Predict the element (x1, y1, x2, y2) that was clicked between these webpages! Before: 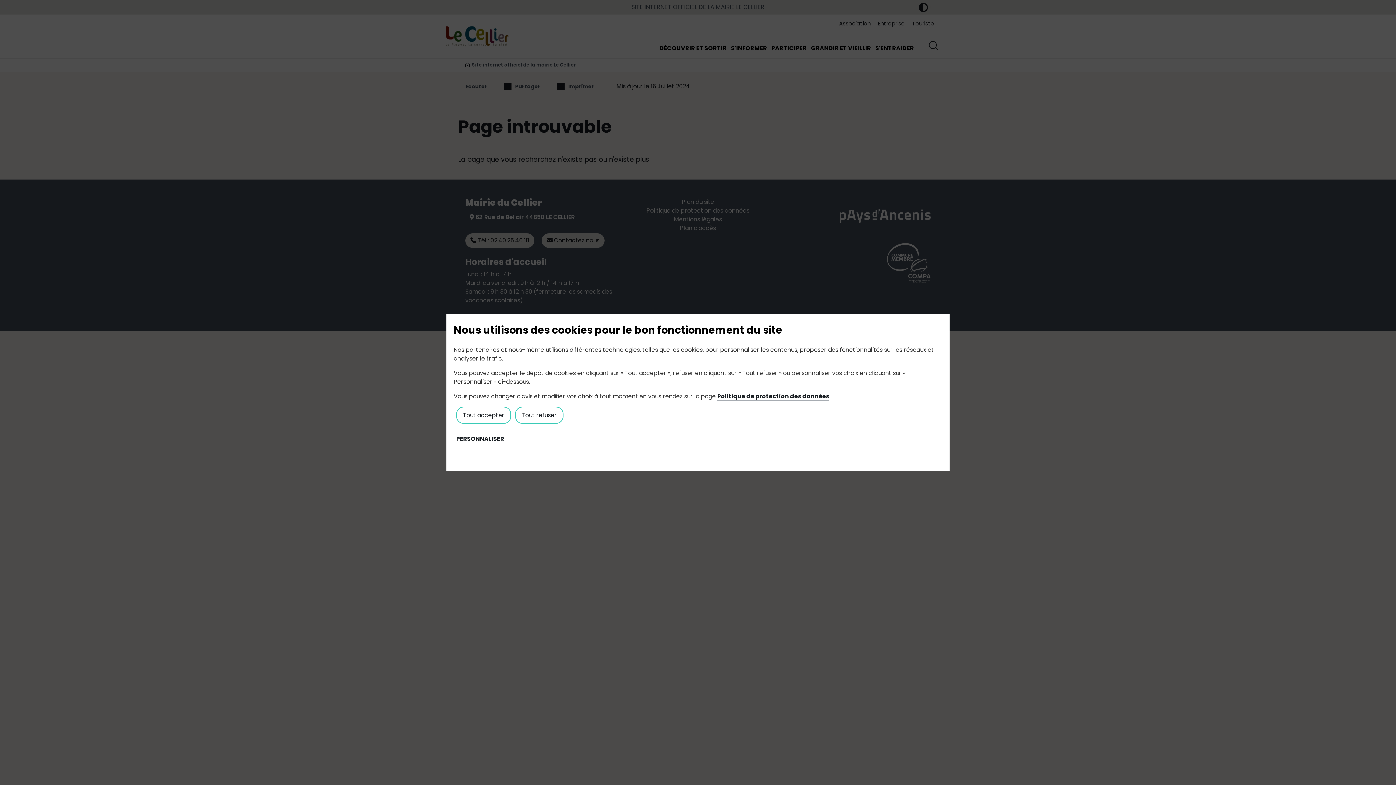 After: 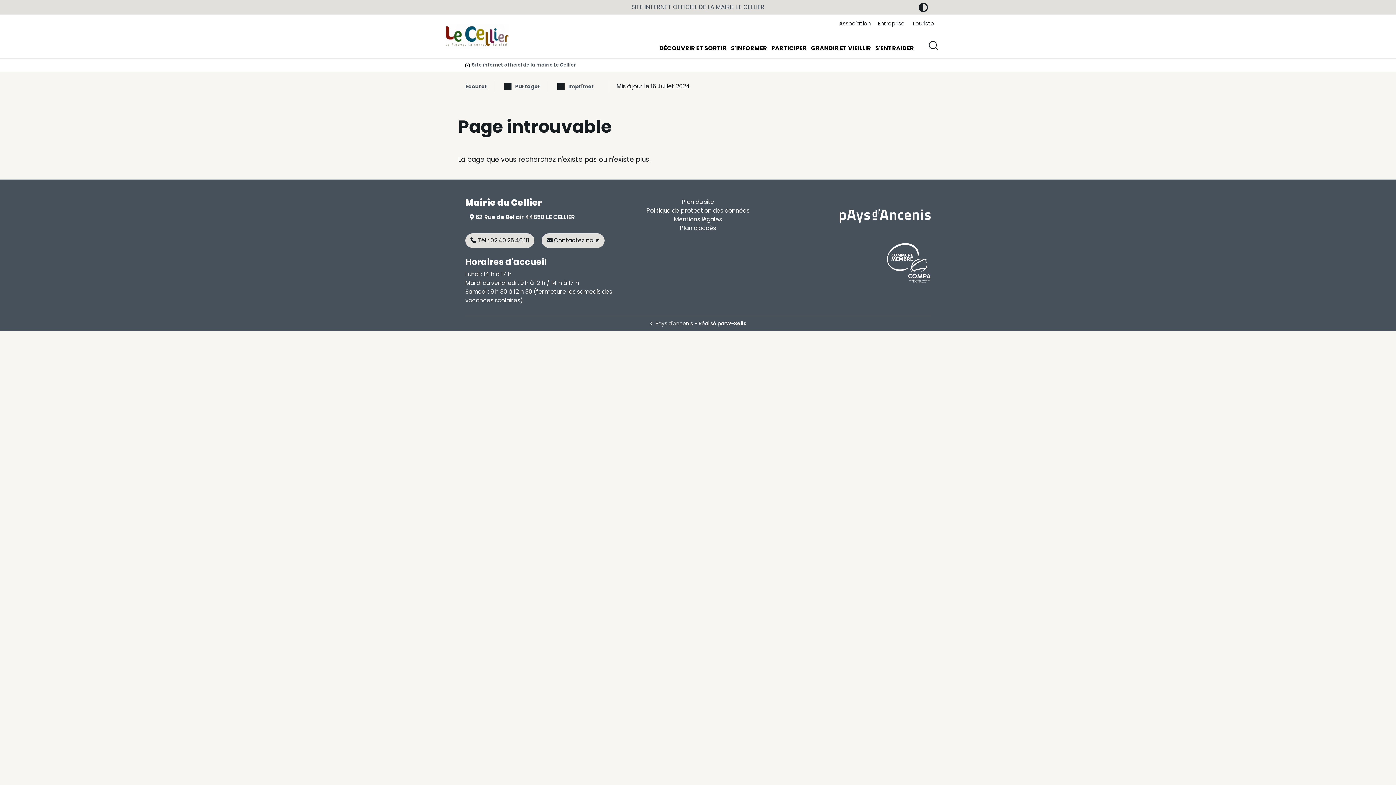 Action: bbox: (456, 406, 511, 424) label: Tout accepter